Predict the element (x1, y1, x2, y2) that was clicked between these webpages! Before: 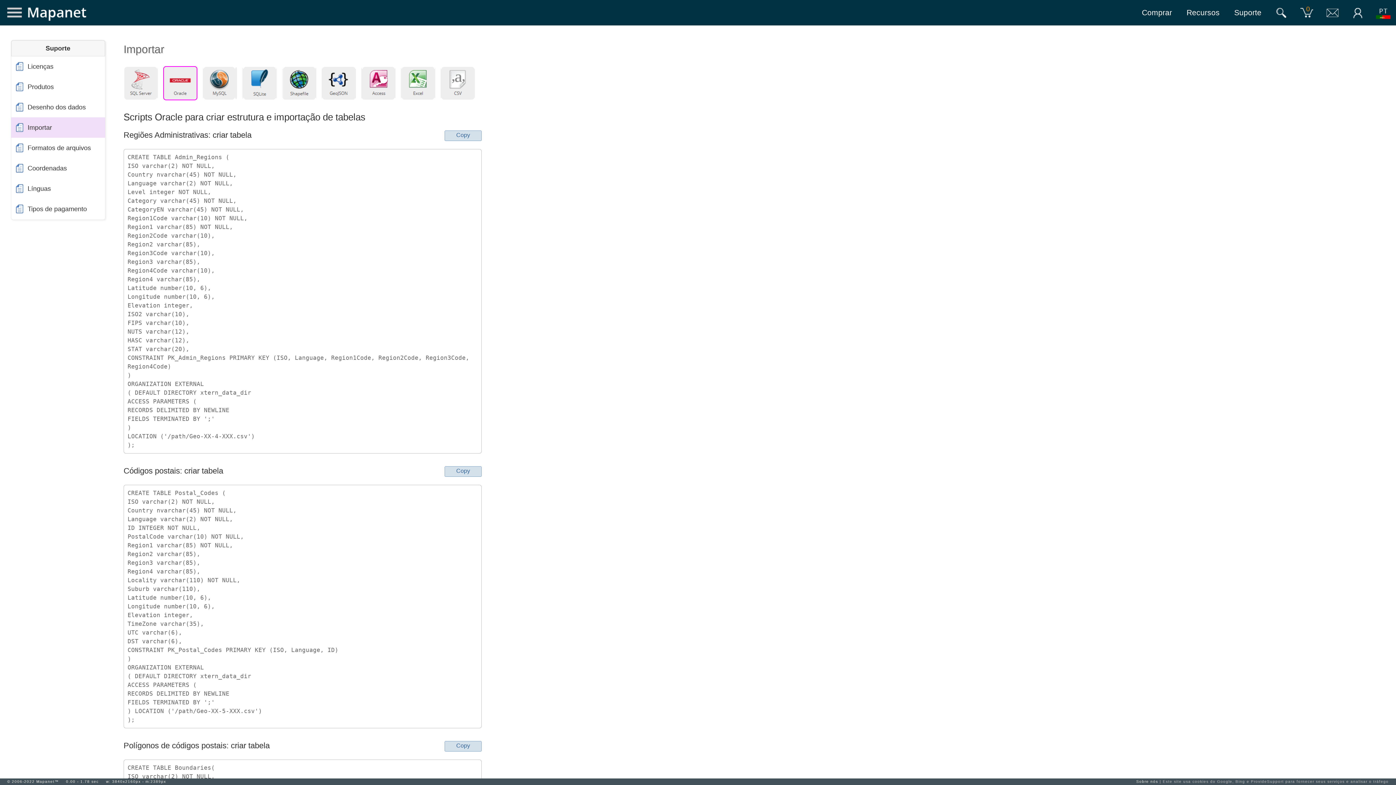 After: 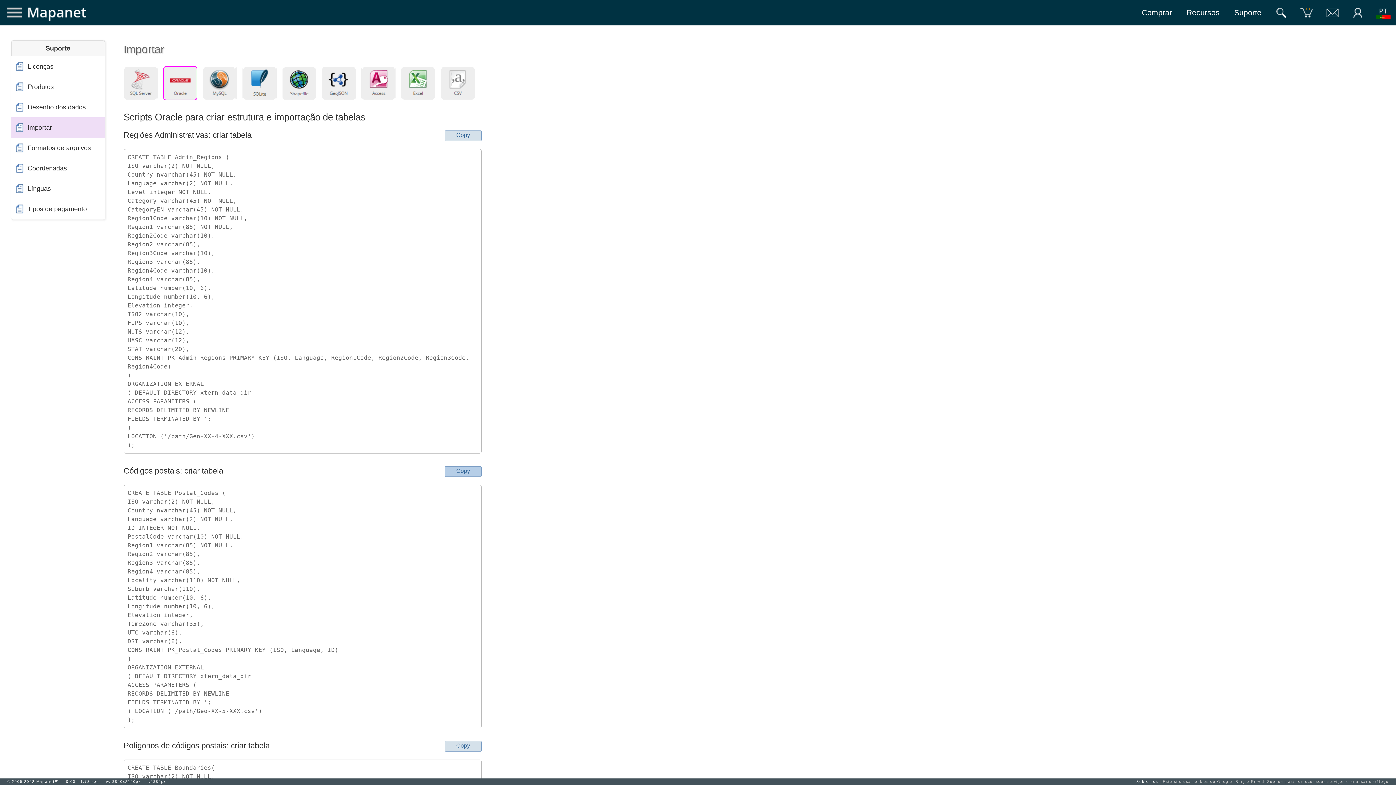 Action: bbox: (444, 466, 481, 476) label: Copy